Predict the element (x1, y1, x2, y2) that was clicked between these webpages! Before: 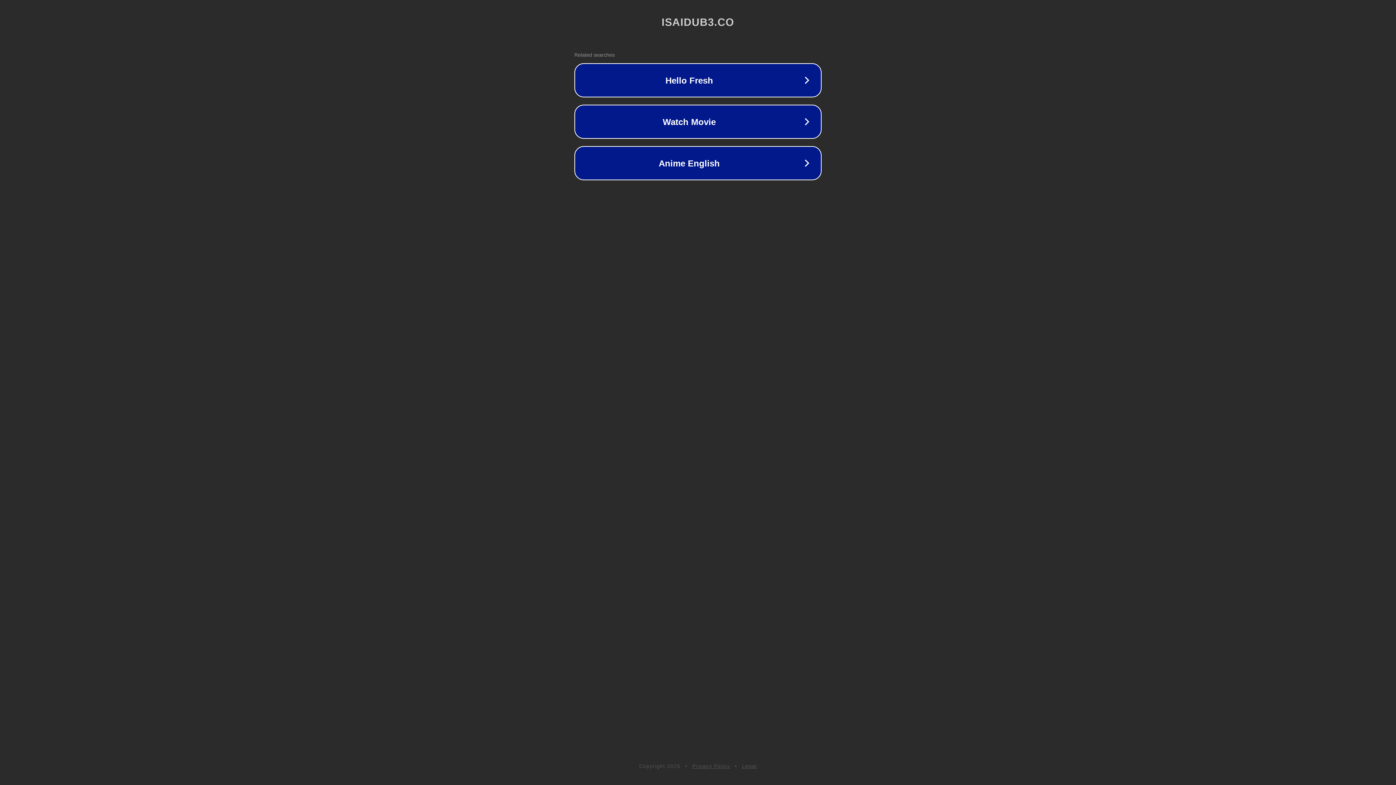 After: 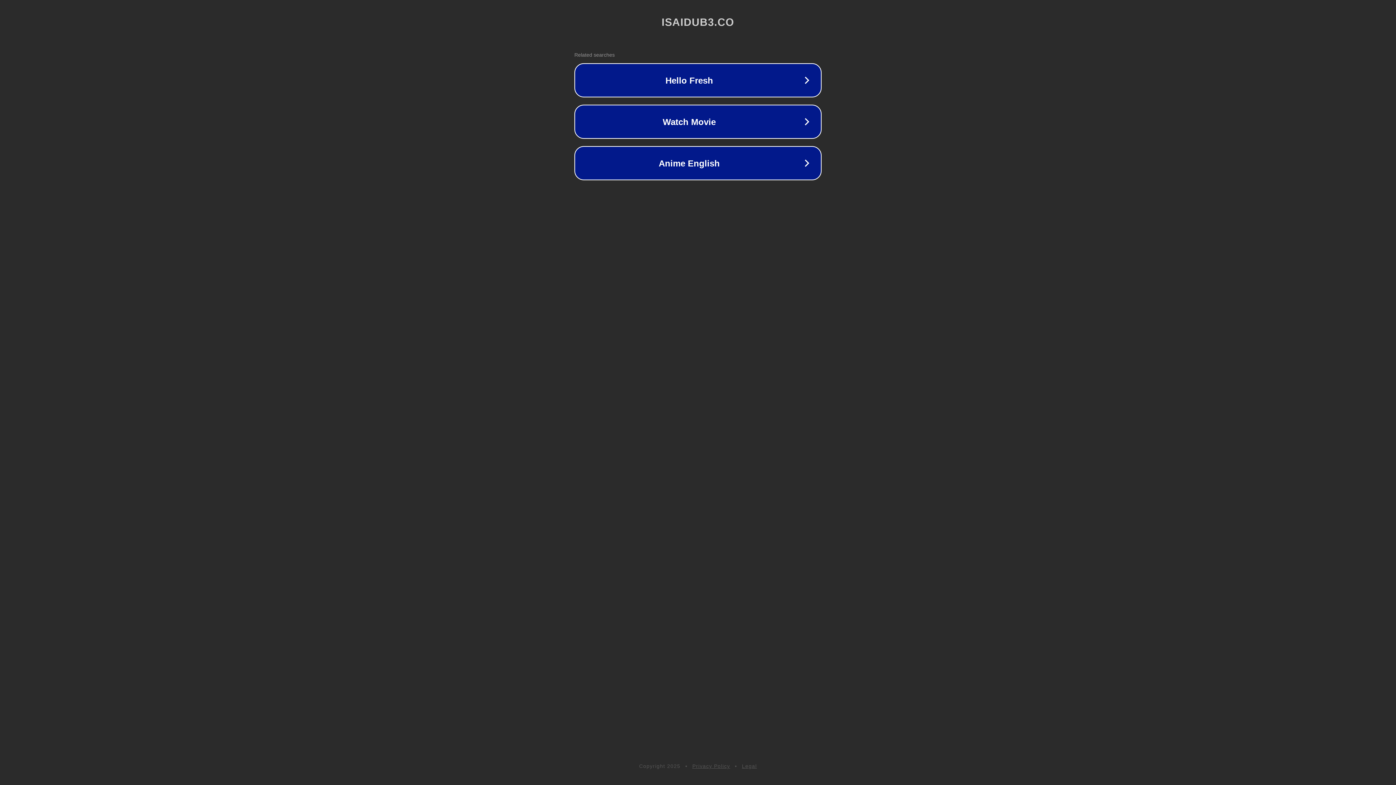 Action: label: Legal bbox: (742, 763, 757, 769)